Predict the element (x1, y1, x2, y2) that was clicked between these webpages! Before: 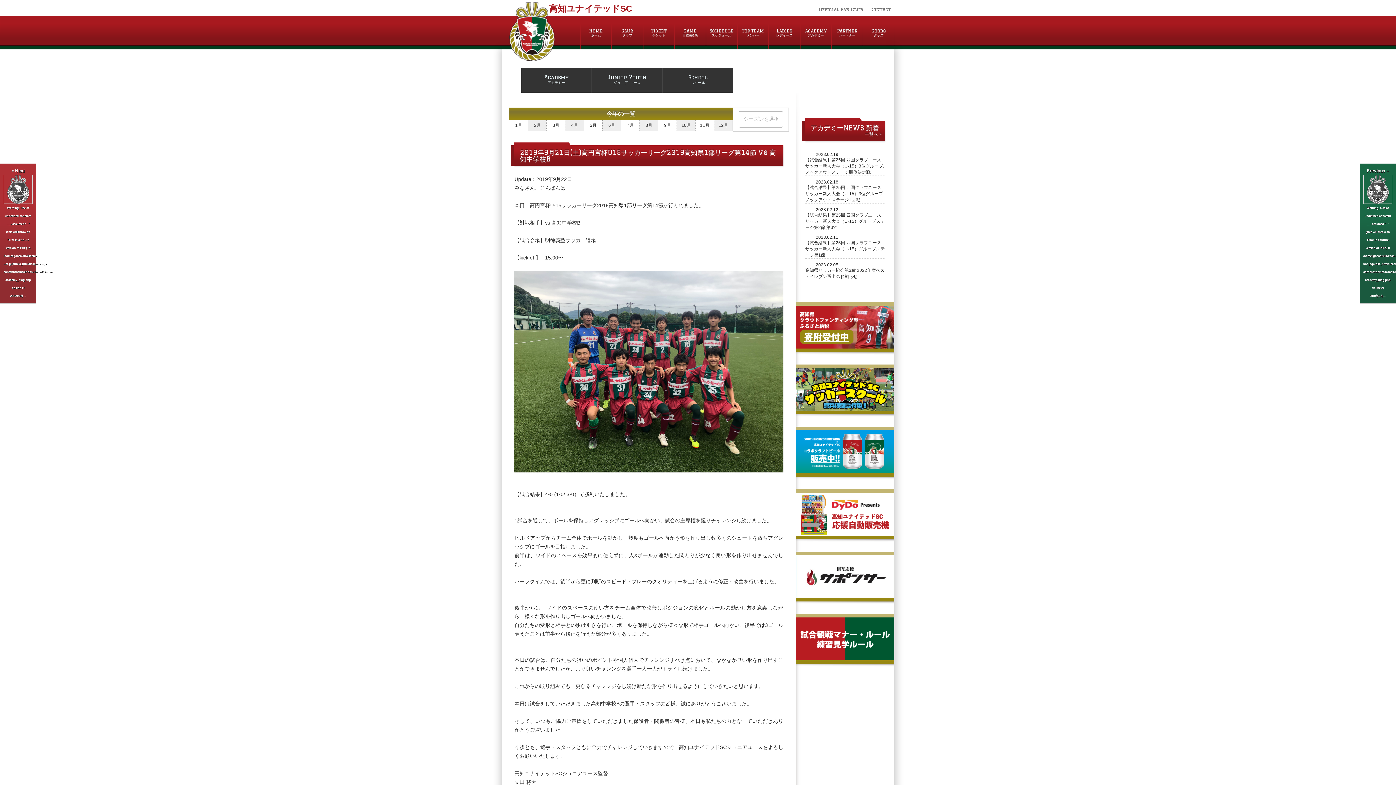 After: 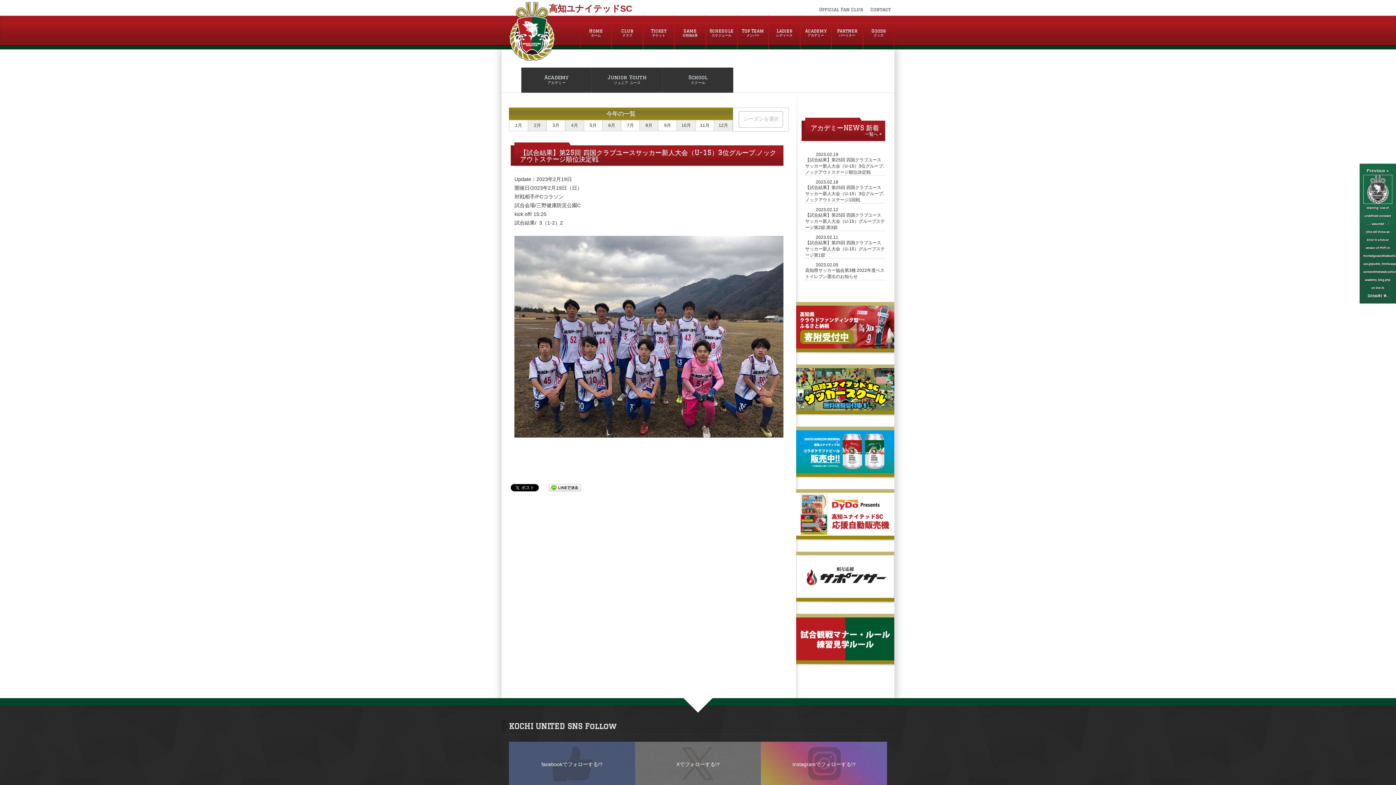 Action: label: 【試合結果】第25回 四国クラブユースサッカー新人大会（U-15）3位グループ.ノックアウトステージ順位決定戦 bbox: (805, 157, 884, 174)